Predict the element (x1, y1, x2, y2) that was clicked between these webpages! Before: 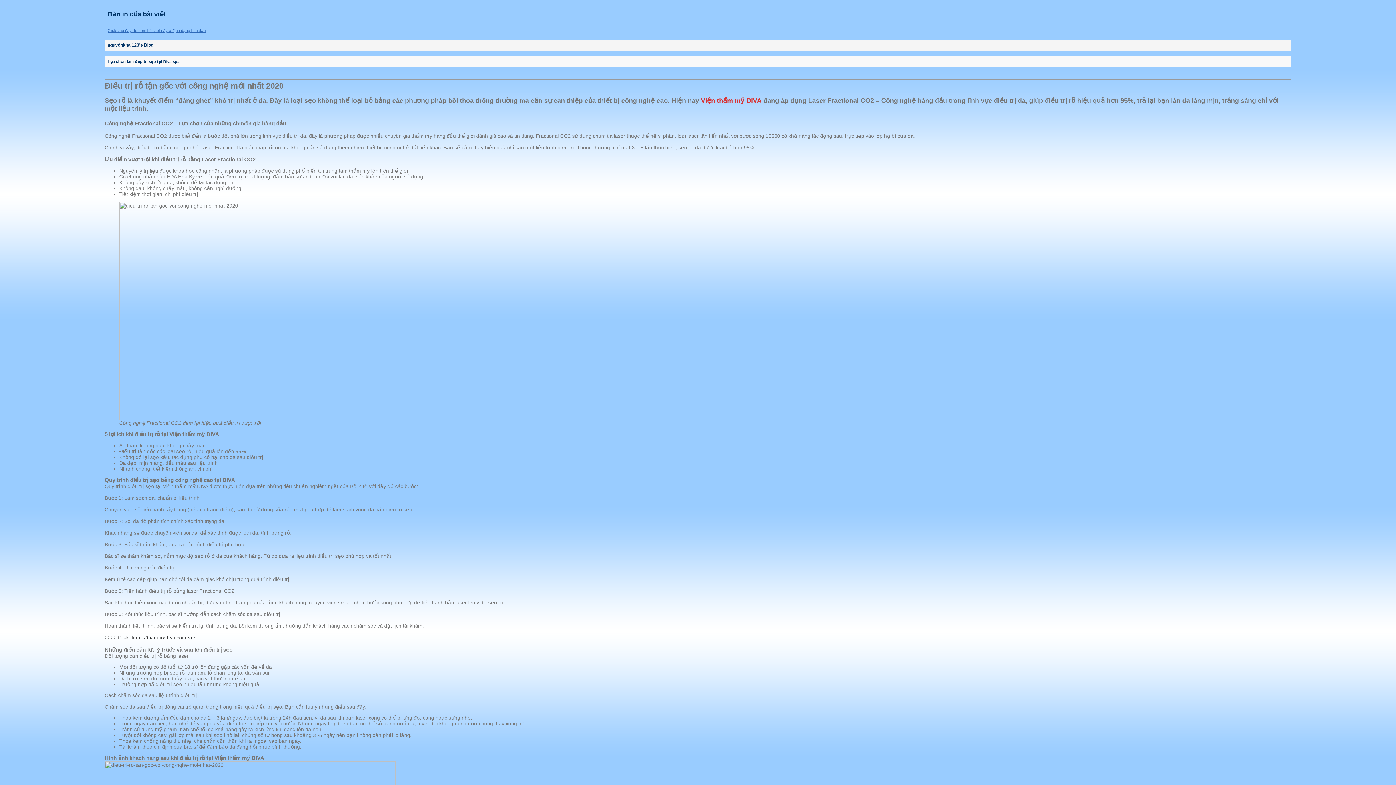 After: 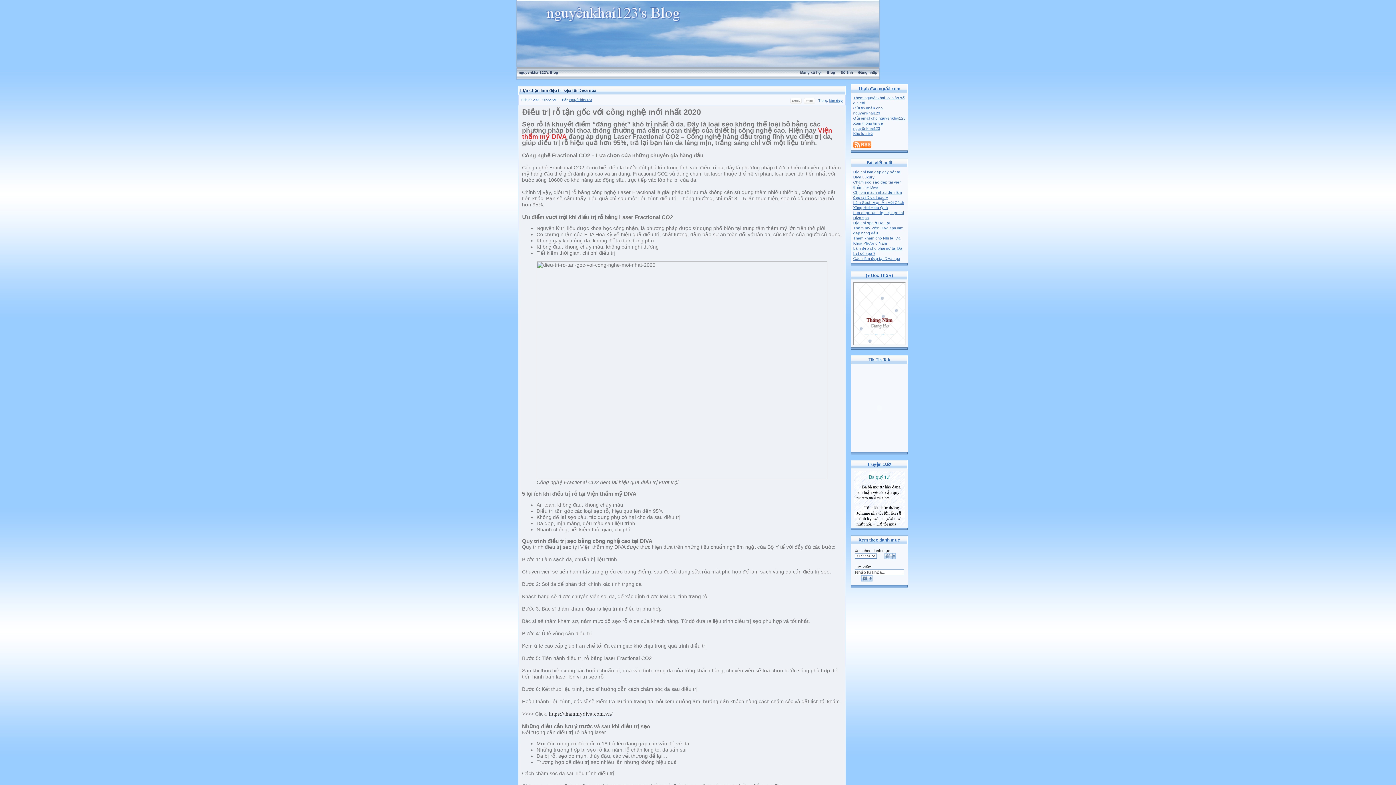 Action: label: Click vào đây để xem bài viết này ở định dạng ban đầu bbox: (107, 28, 205, 32)